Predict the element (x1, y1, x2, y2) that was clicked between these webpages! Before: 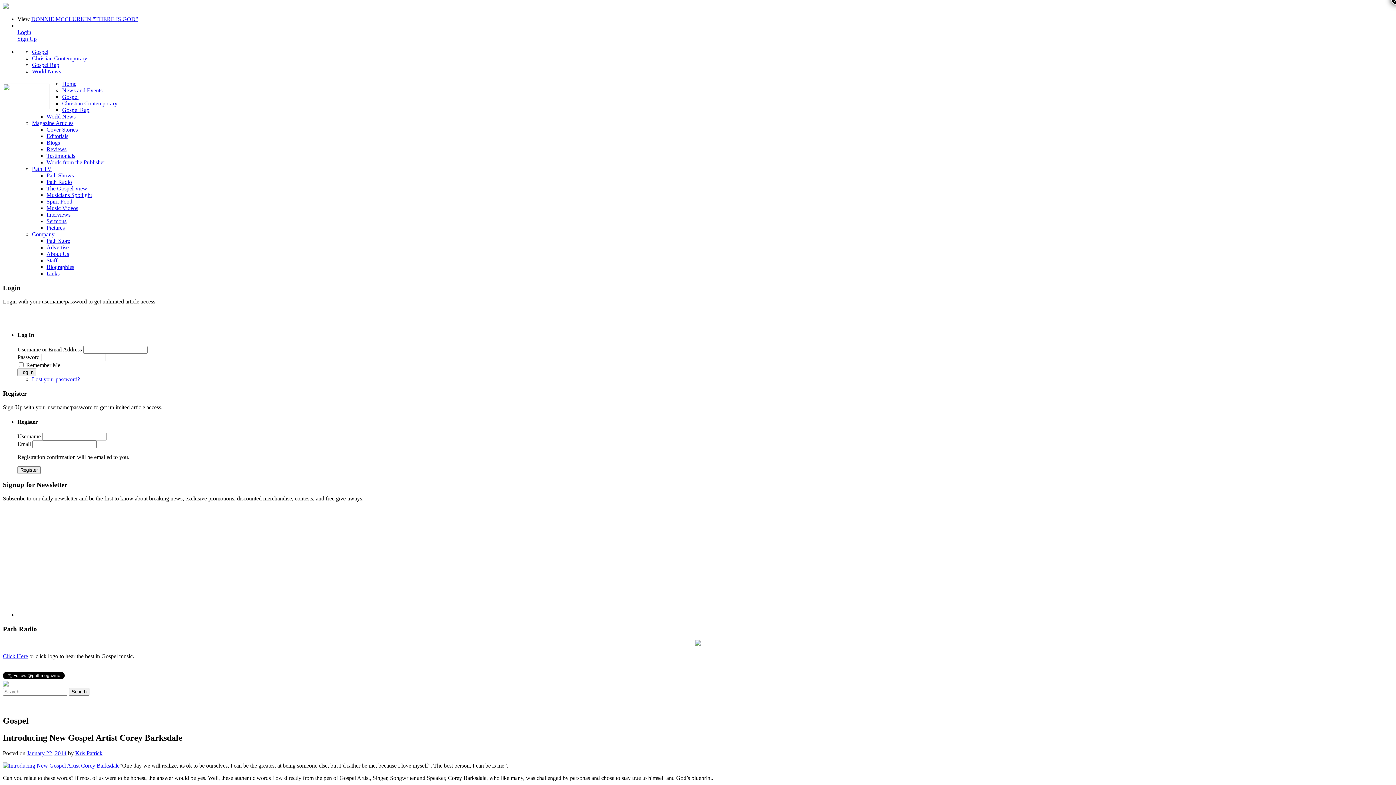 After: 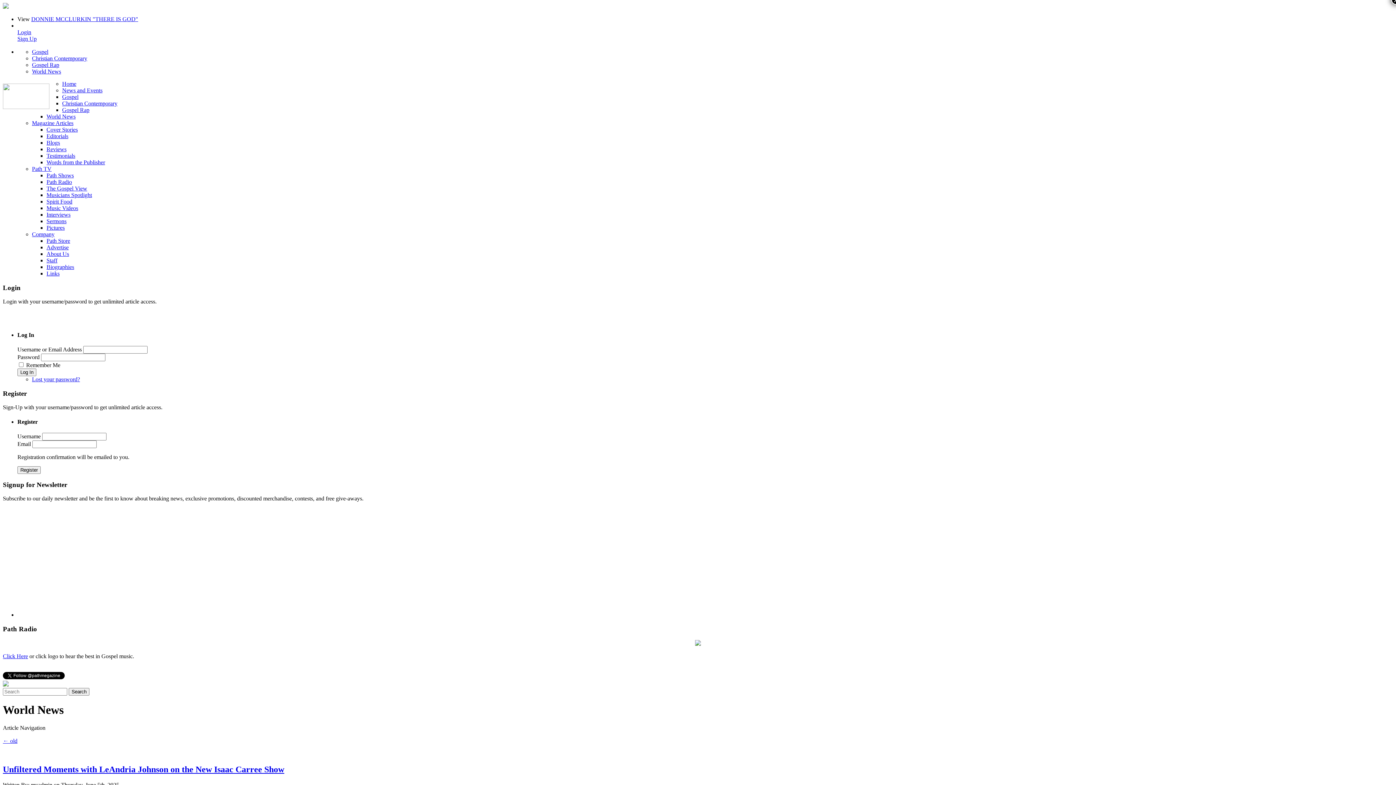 Action: label: World News bbox: (32, 68, 61, 74)